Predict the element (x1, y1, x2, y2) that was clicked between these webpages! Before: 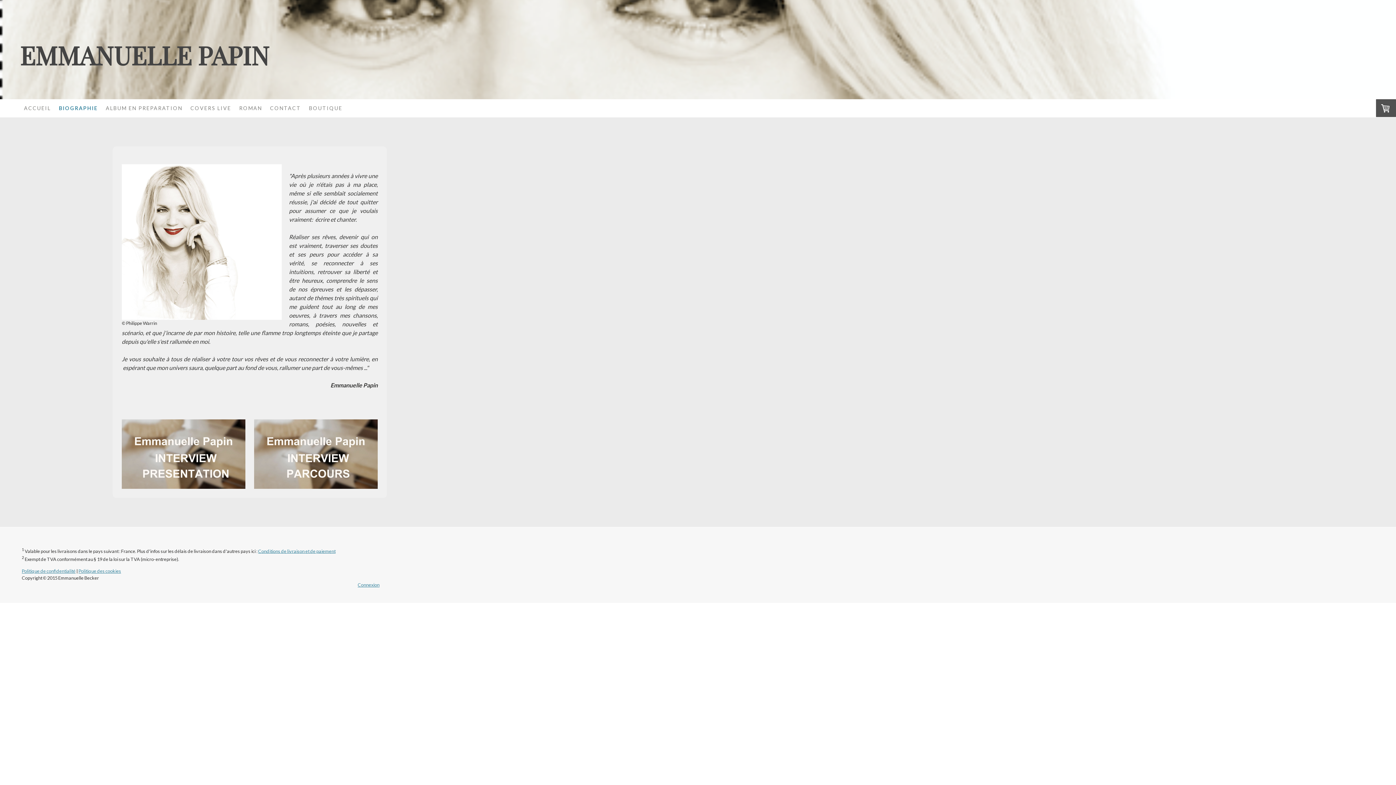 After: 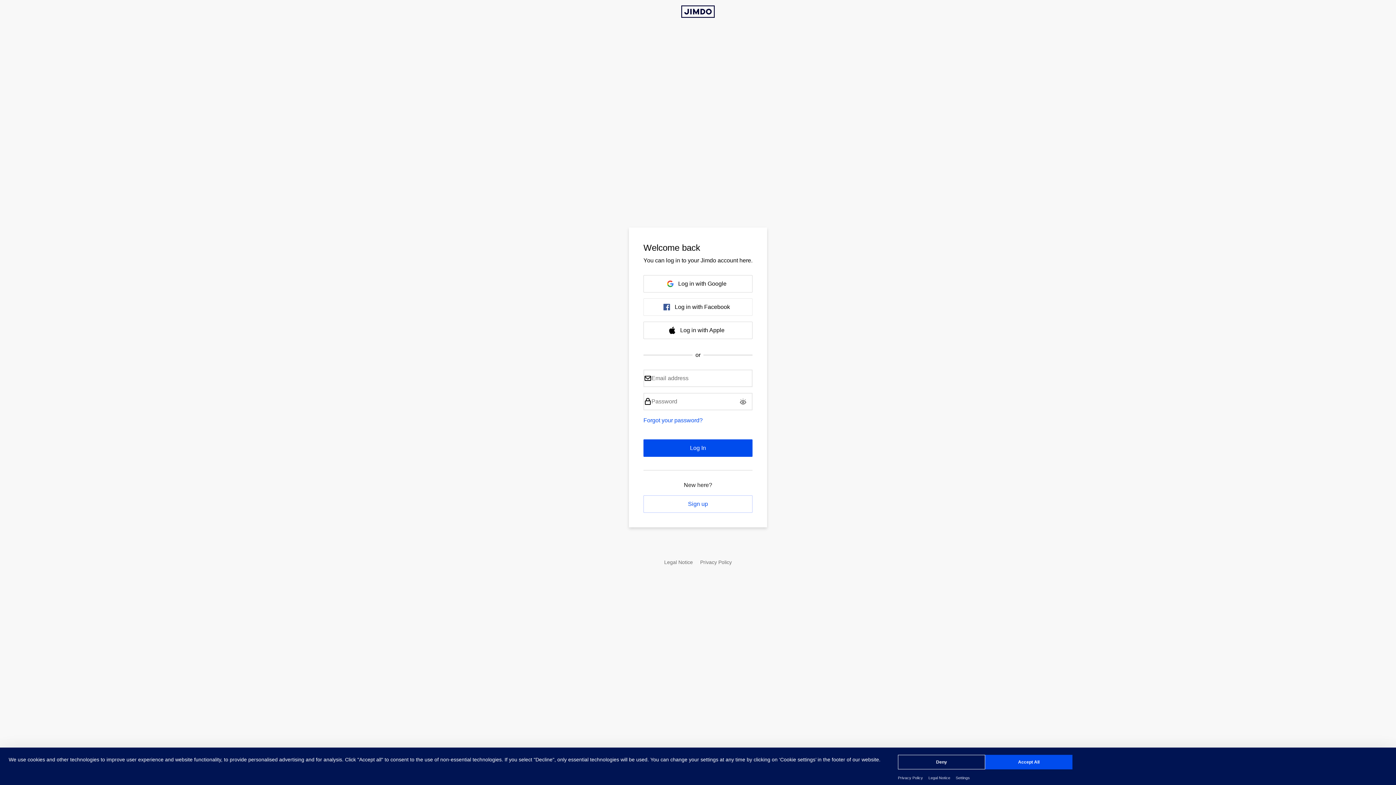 Action: bbox: (357, 582, 379, 587) label: Connexion